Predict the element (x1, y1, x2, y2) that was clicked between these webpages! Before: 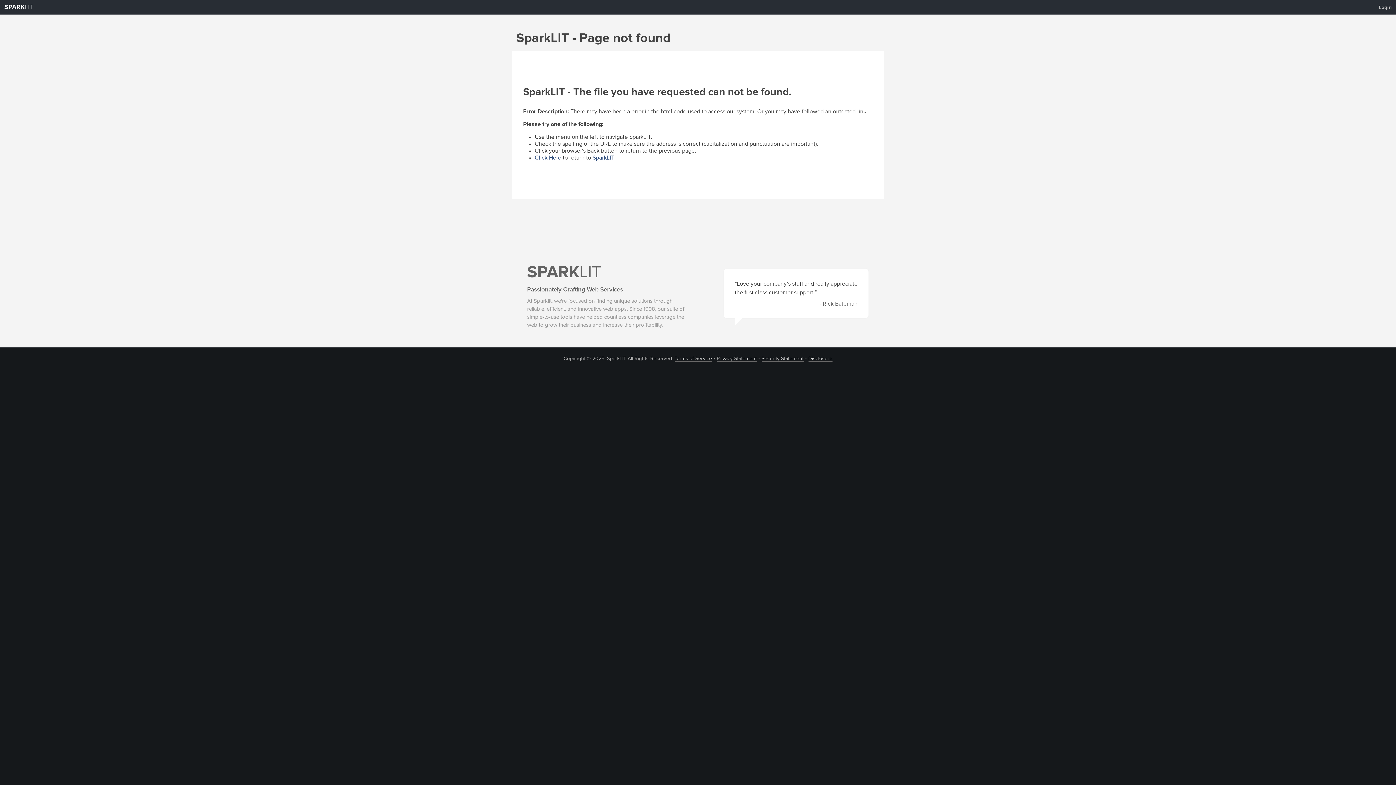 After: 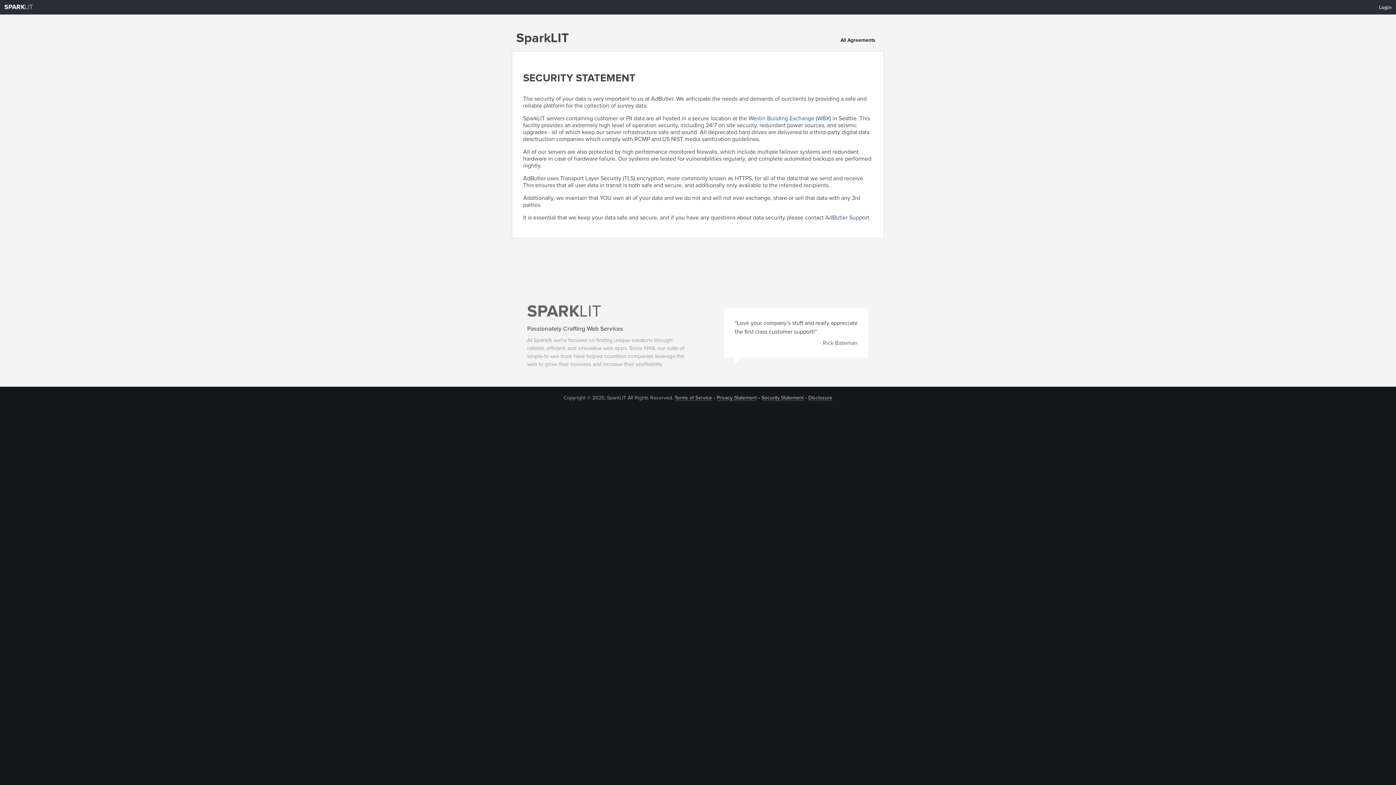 Action: bbox: (761, 356, 803, 361) label: Security Statement